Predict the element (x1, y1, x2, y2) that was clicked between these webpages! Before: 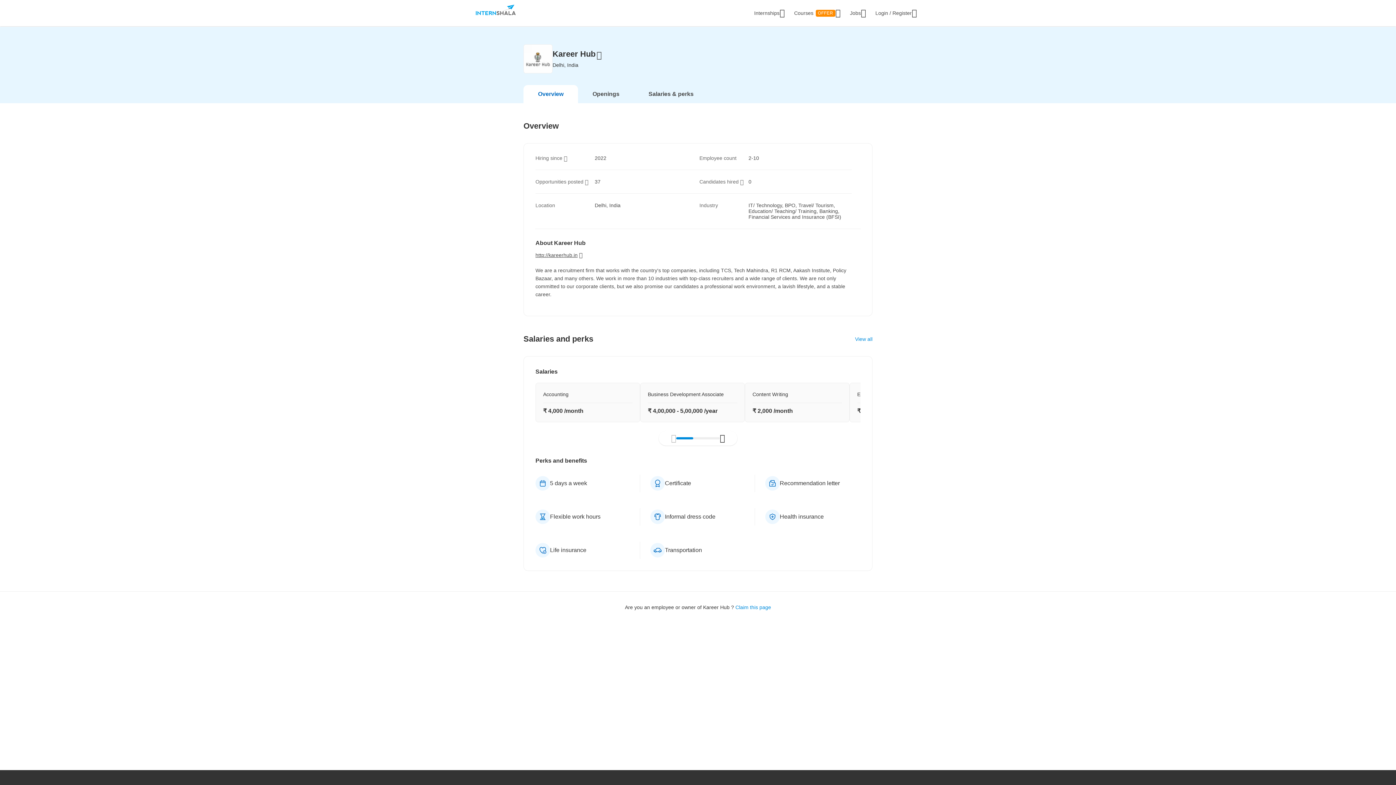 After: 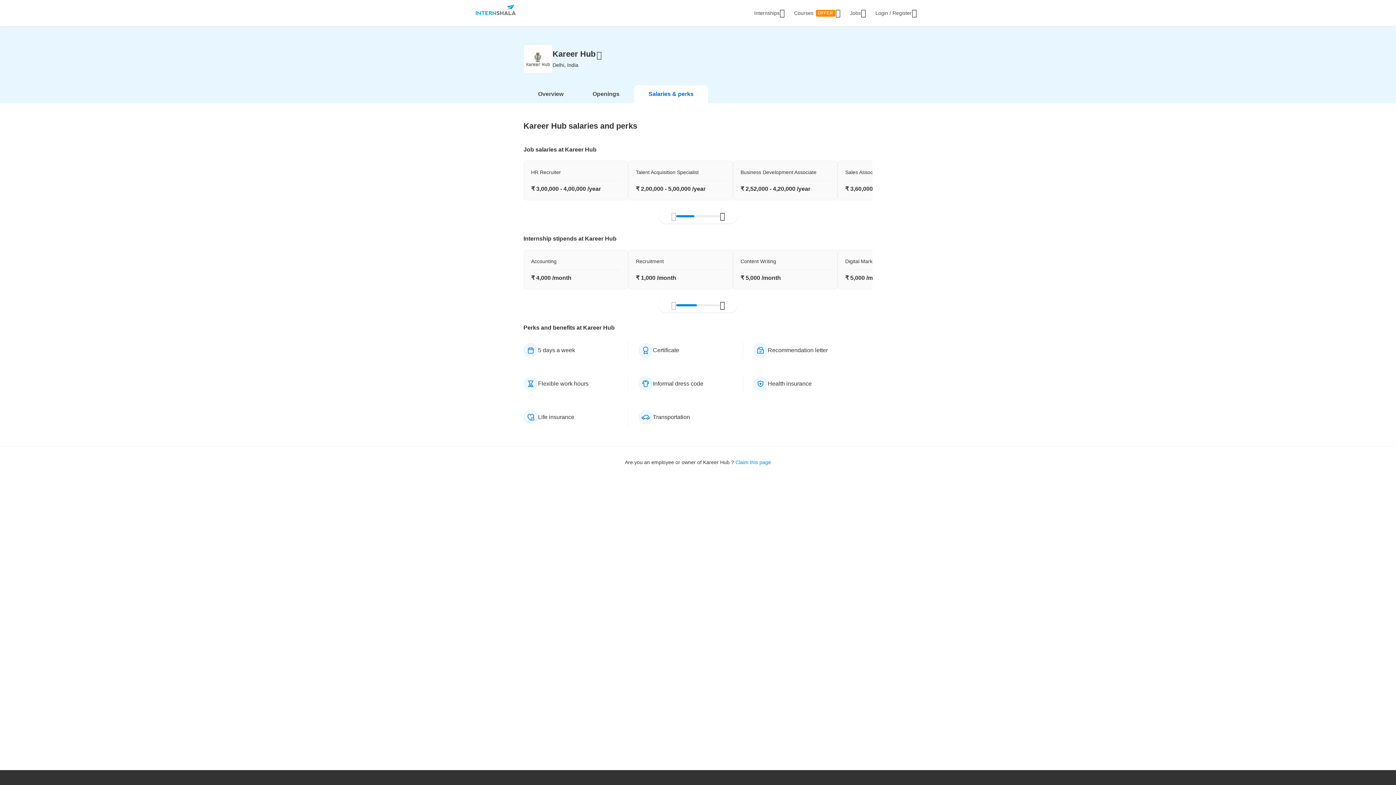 Action: bbox: (855, 336, 872, 342) label: View all